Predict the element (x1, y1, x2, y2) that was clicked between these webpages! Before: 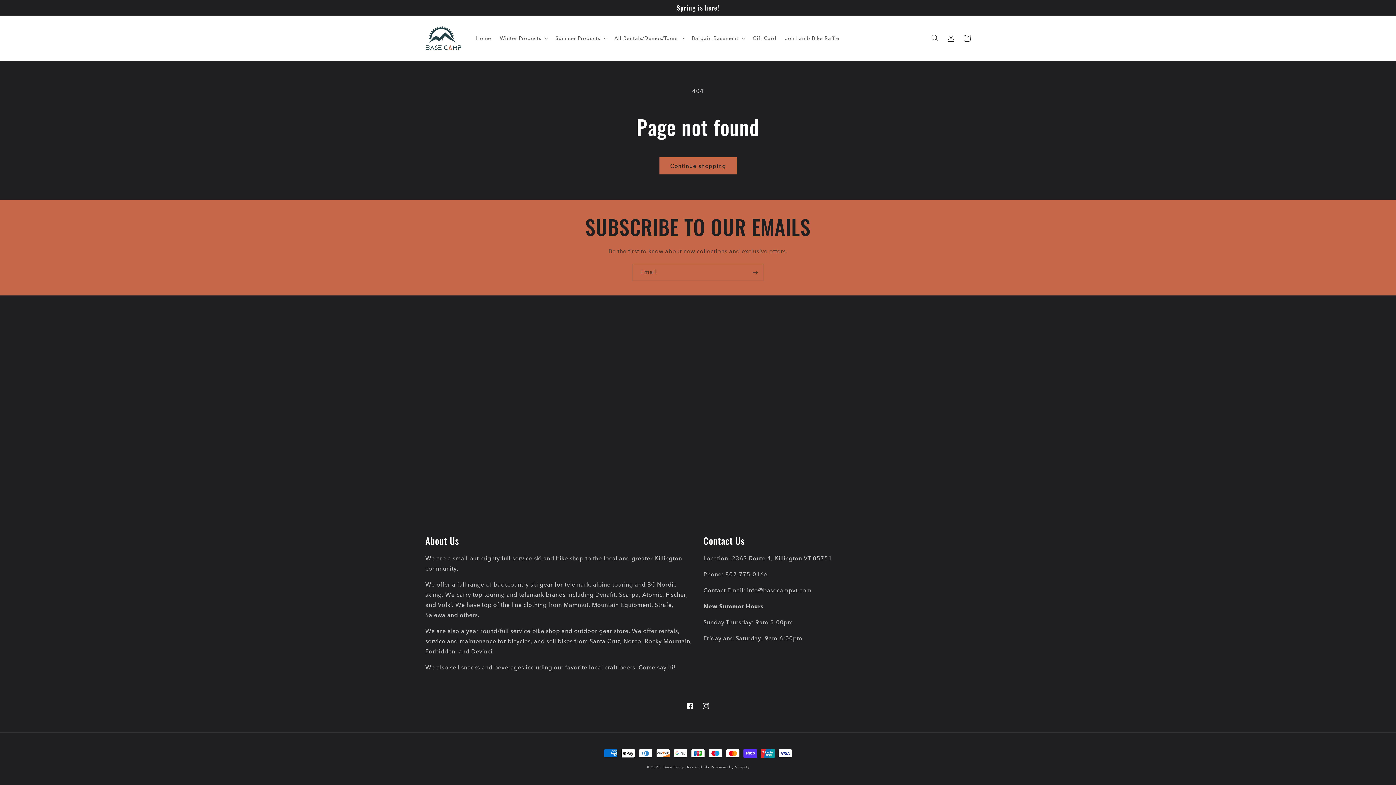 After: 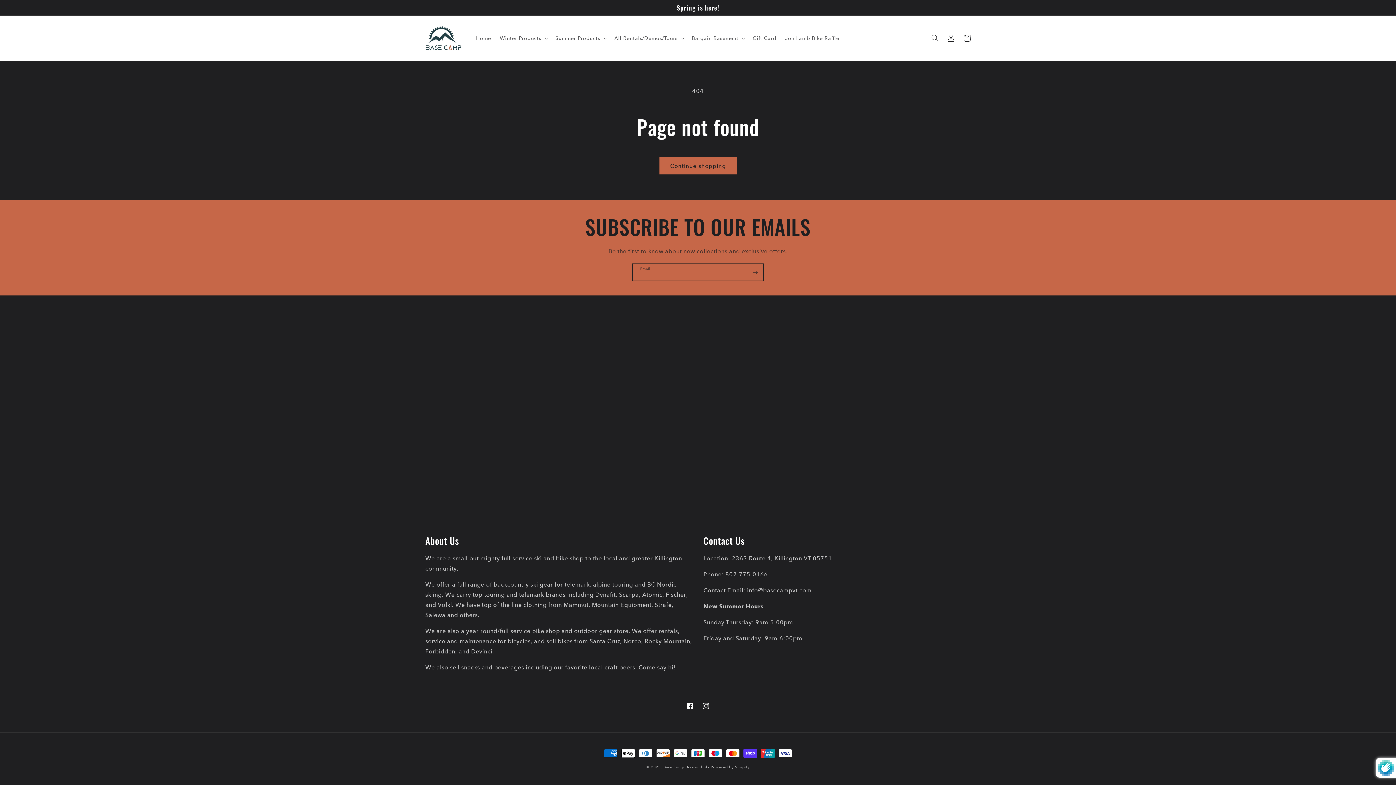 Action: bbox: (747, 264, 763, 281) label: Subscribe